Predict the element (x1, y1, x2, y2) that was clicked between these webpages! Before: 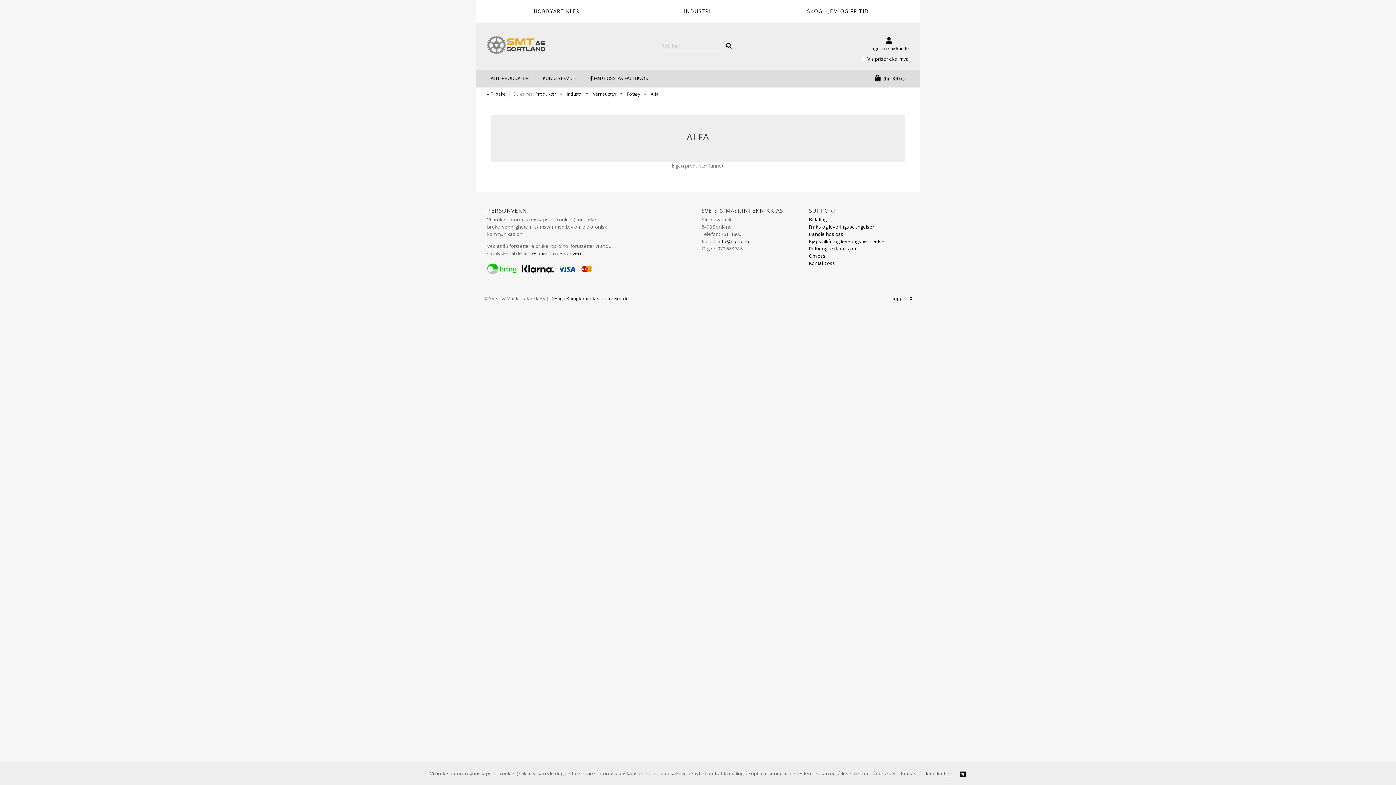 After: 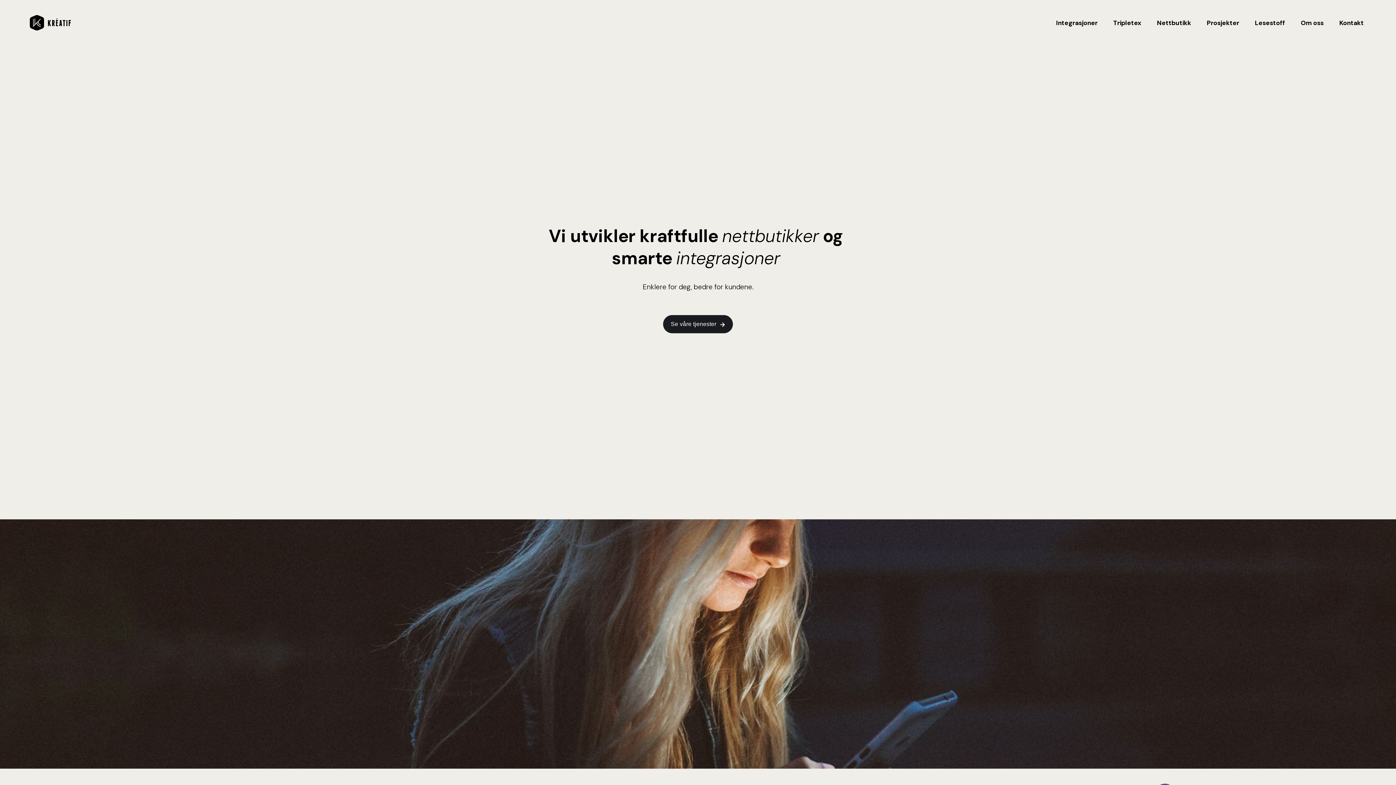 Action: bbox: (550, 295, 629, 301) label: Design & implementasjon av Kréatif